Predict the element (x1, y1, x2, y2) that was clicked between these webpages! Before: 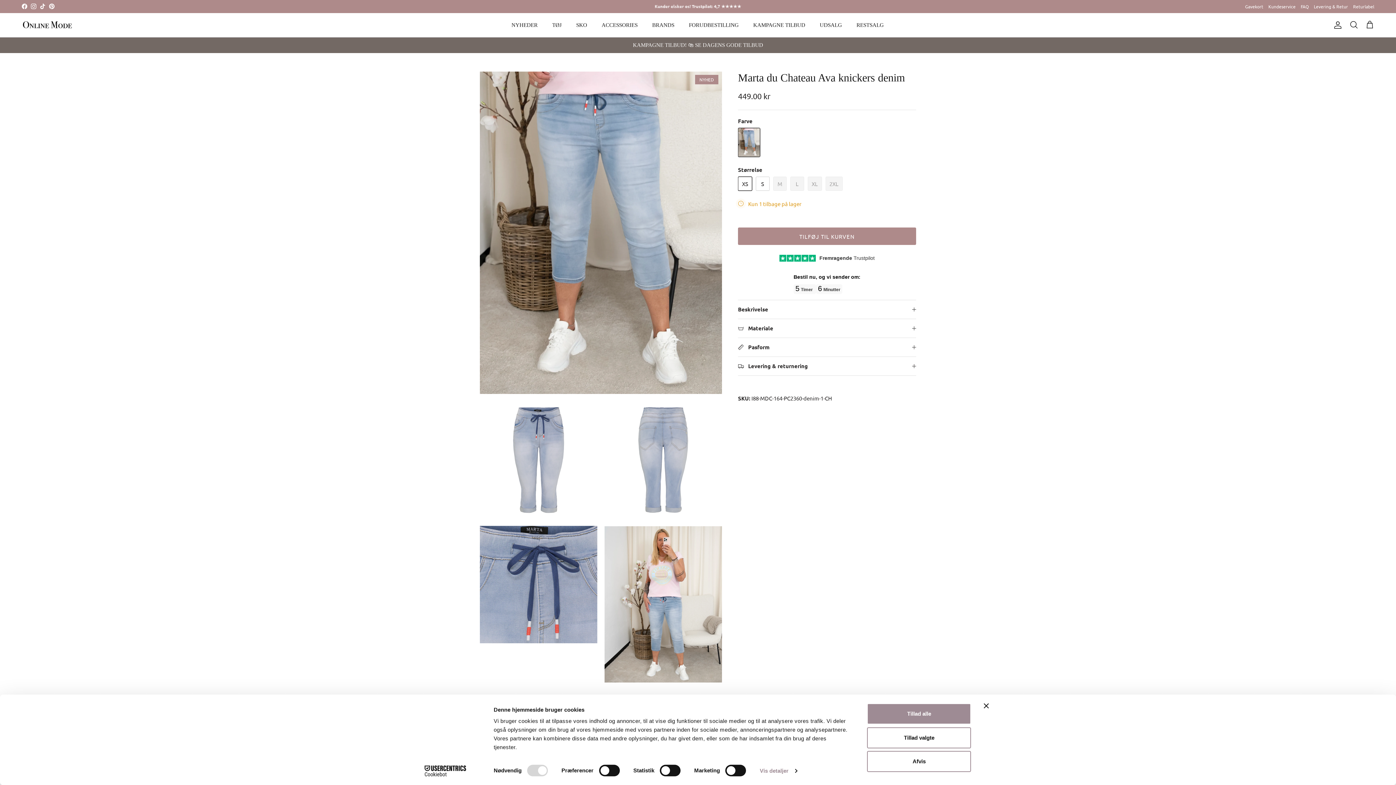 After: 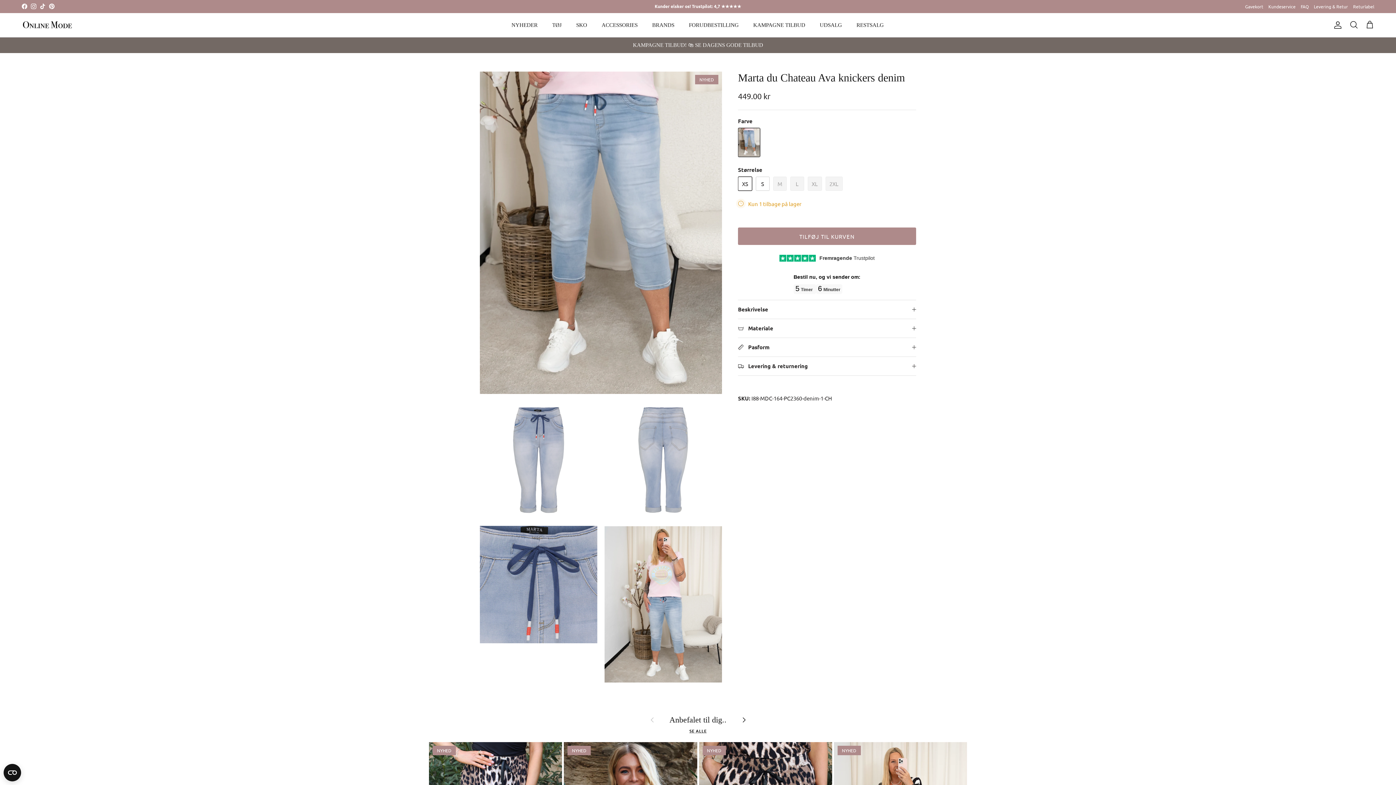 Action: label: Tillad valgte bbox: (867, 727, 971, 748)